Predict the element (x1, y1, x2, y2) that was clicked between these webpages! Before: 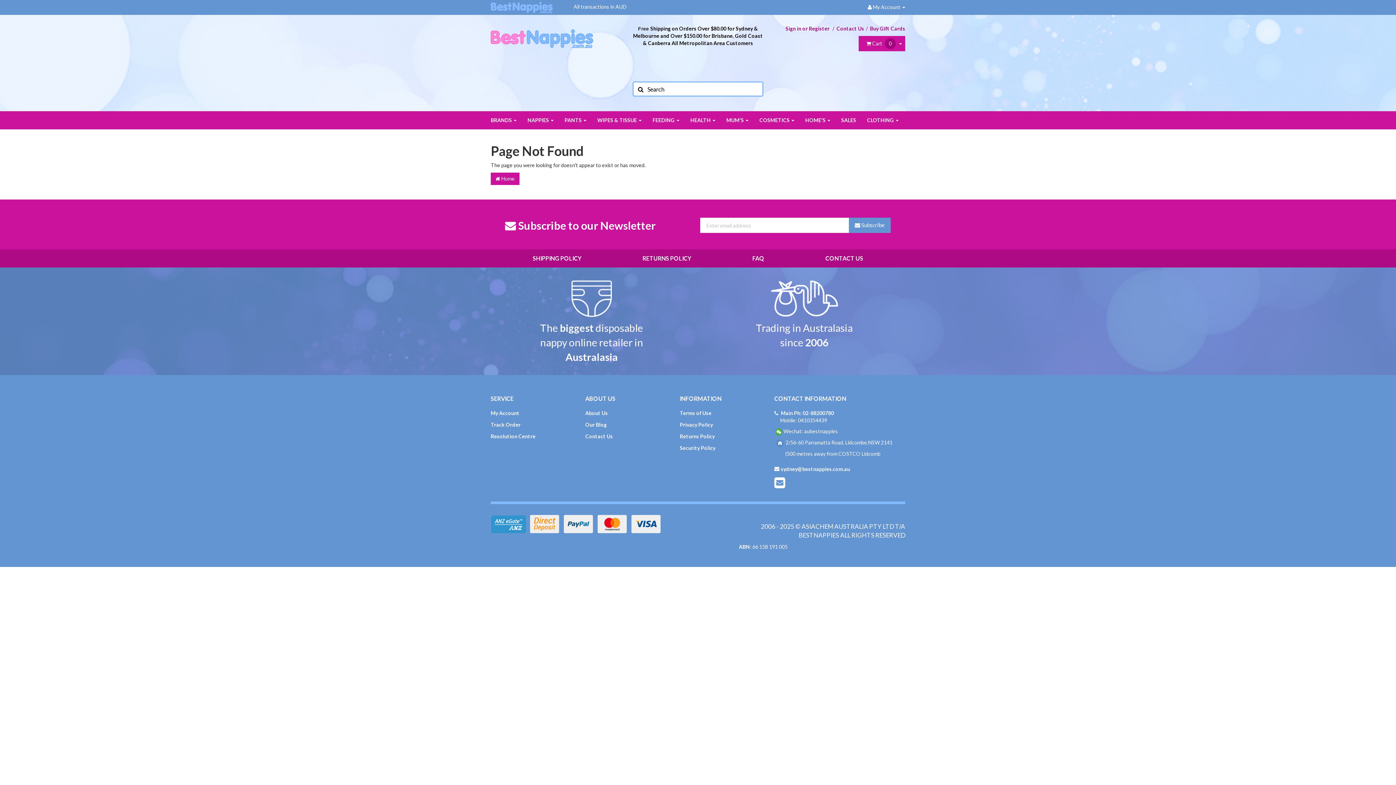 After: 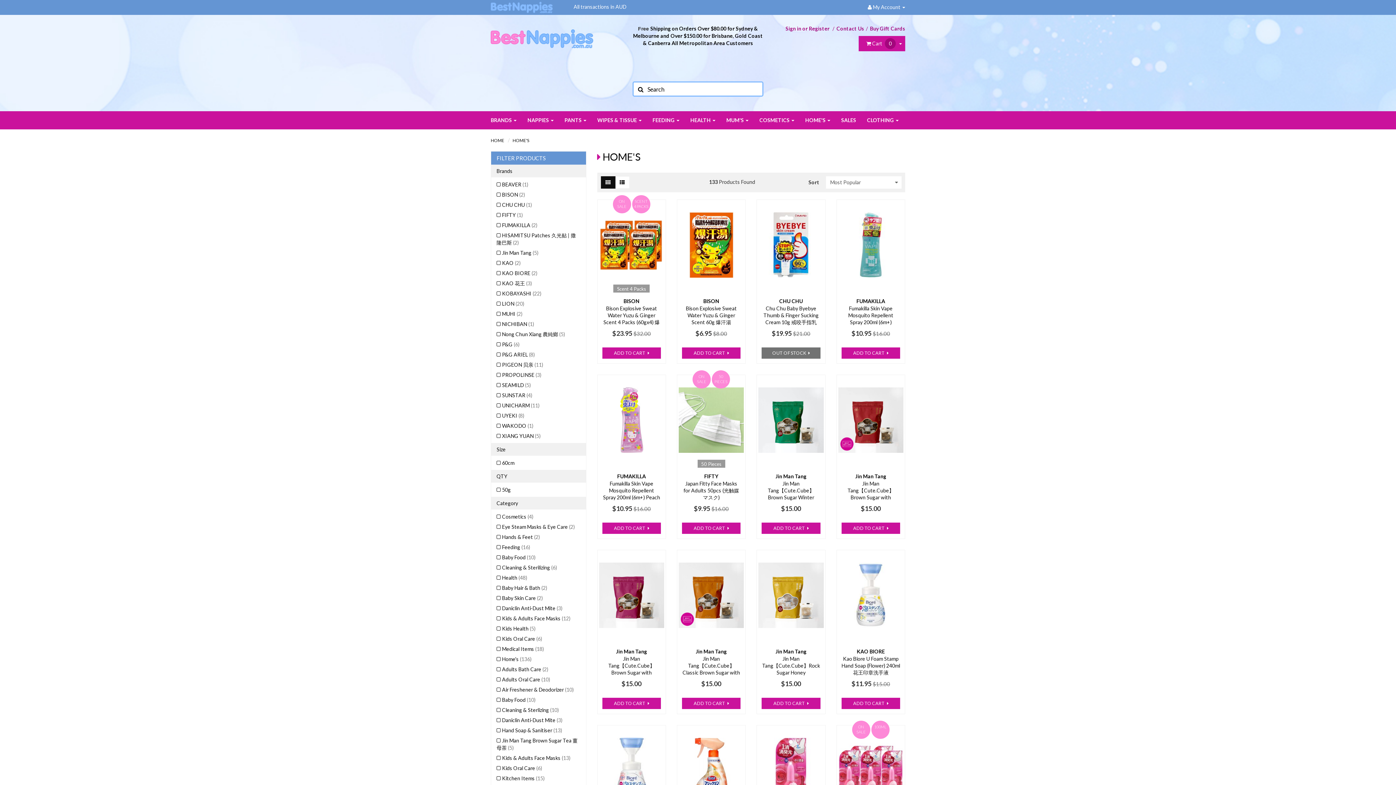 Action: bbox: (800, 111, 836, 129) label: HOME'S 